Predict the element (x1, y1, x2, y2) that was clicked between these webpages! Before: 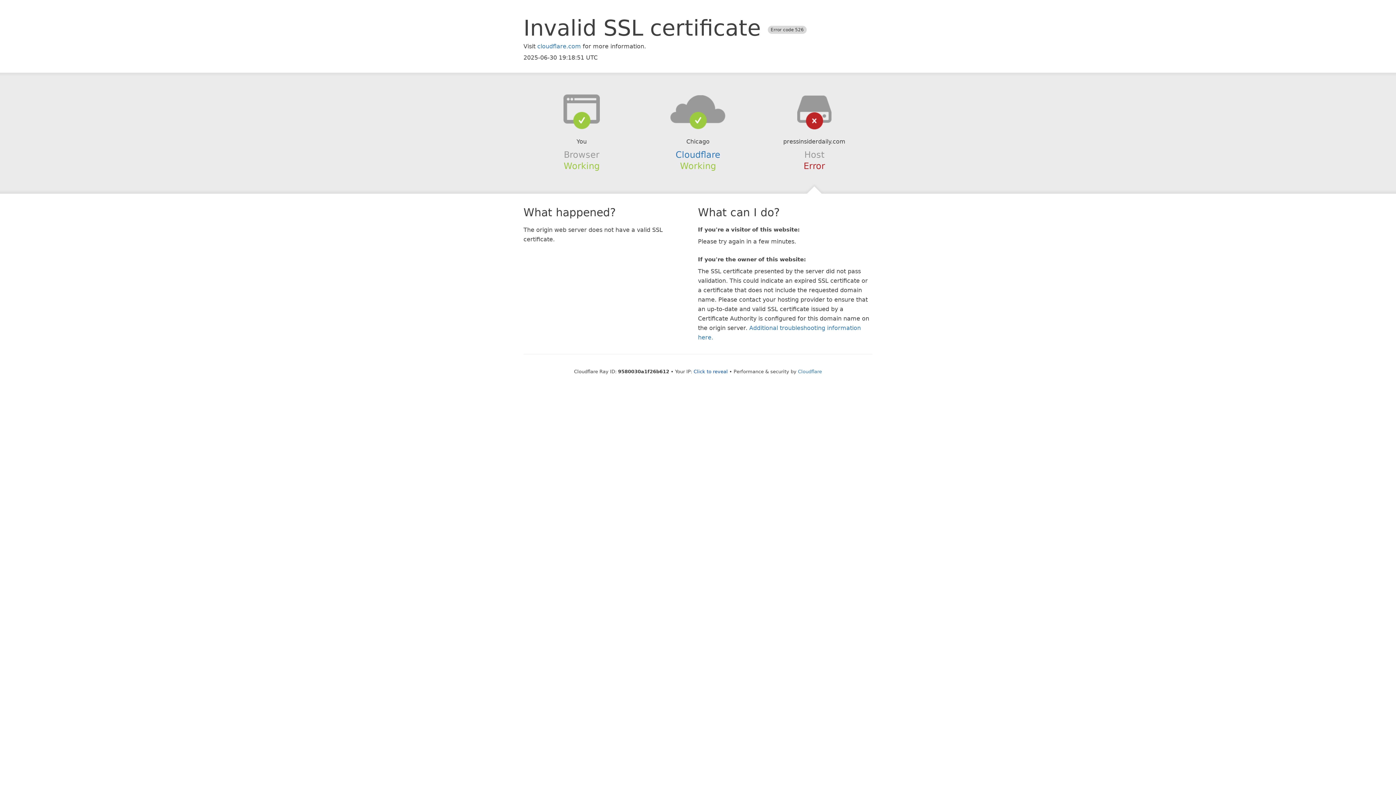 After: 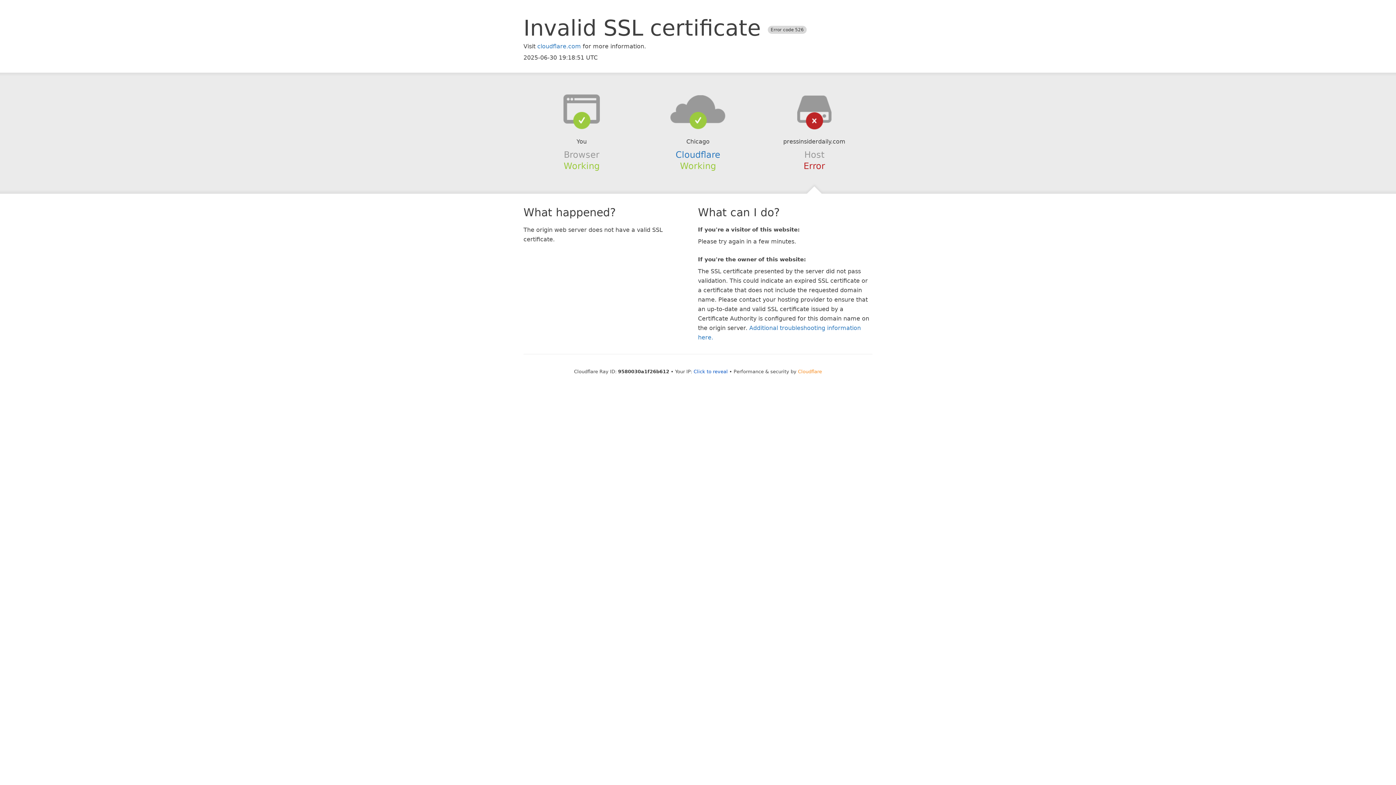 Action: bbox: (798, 368, 822, 374) label: Cloudflare